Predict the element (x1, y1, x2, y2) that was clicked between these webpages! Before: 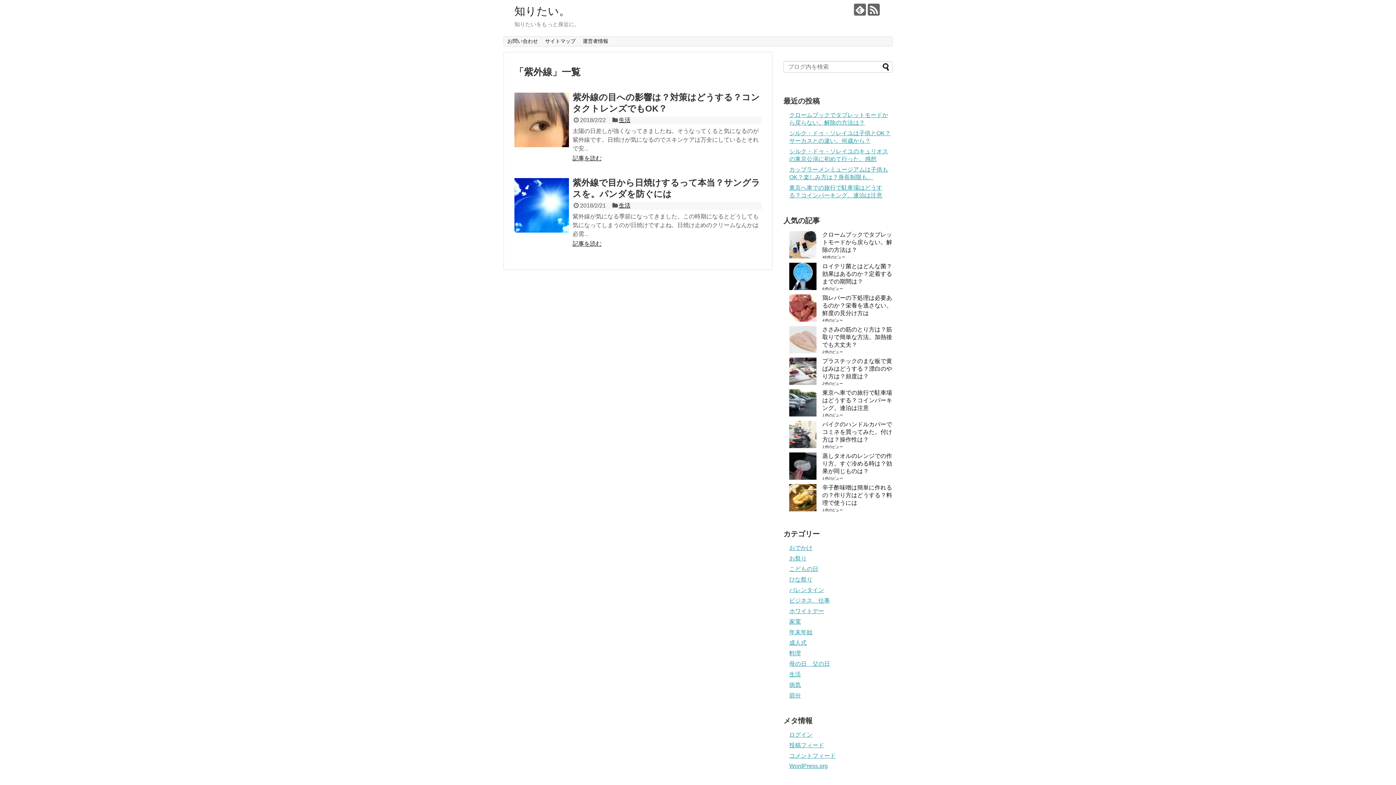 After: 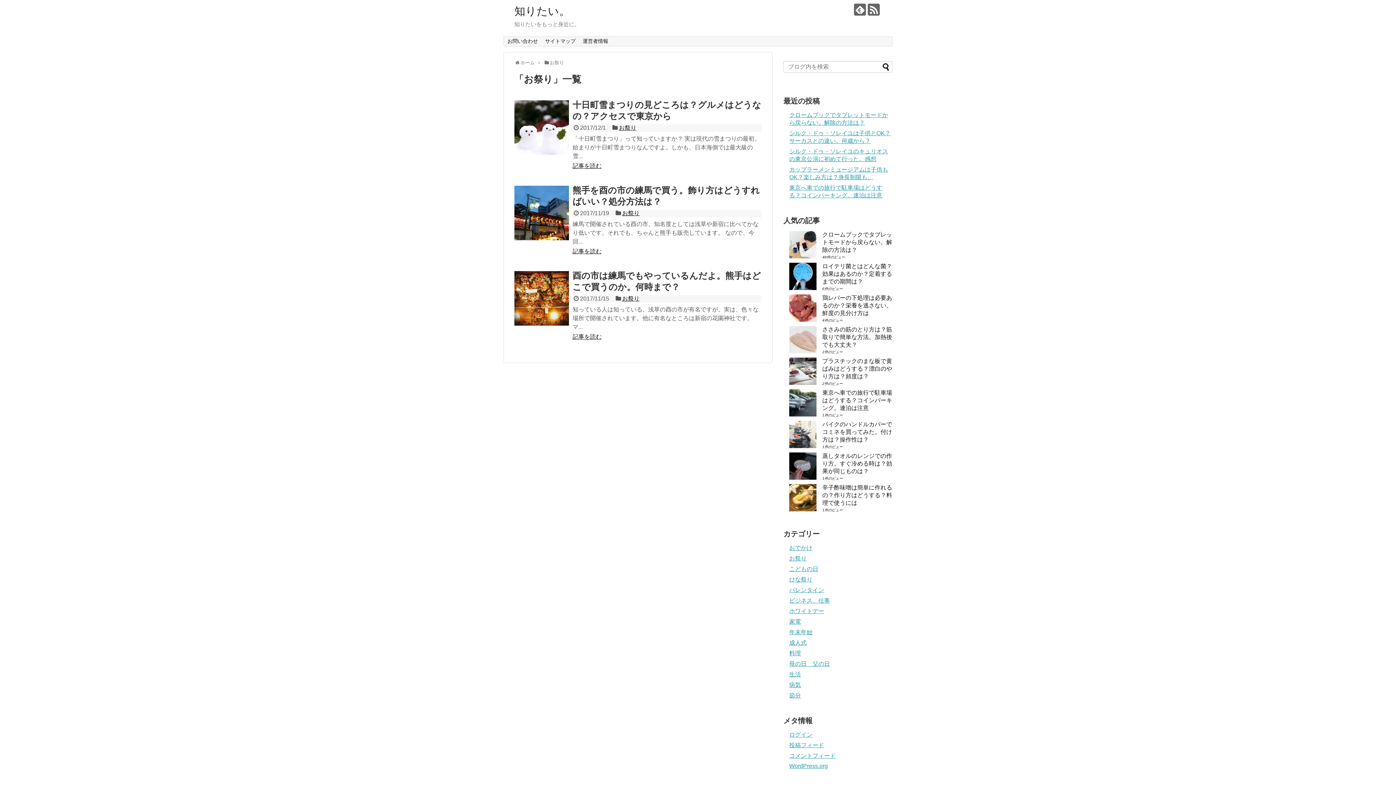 Action: label: お祭り bbox: (789, 555, 806, 561)